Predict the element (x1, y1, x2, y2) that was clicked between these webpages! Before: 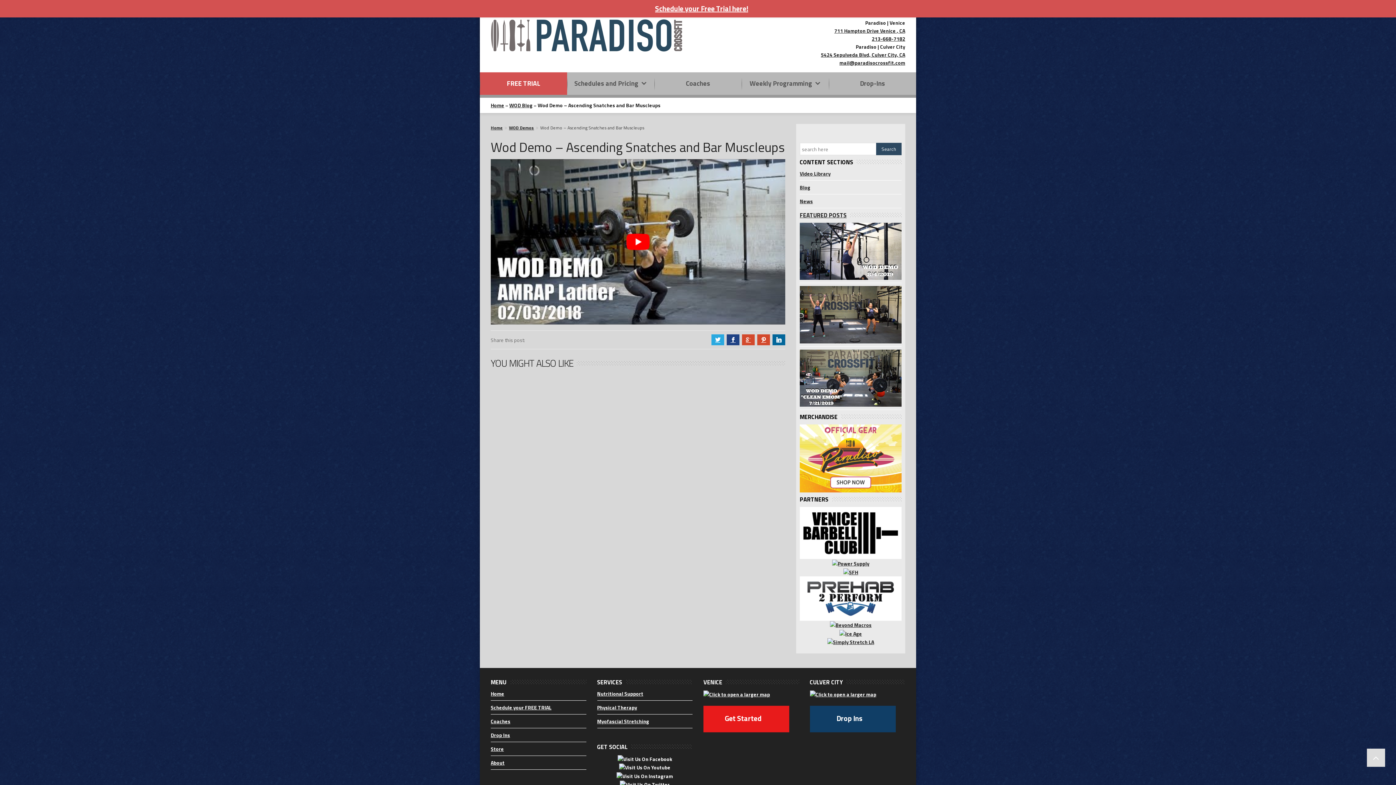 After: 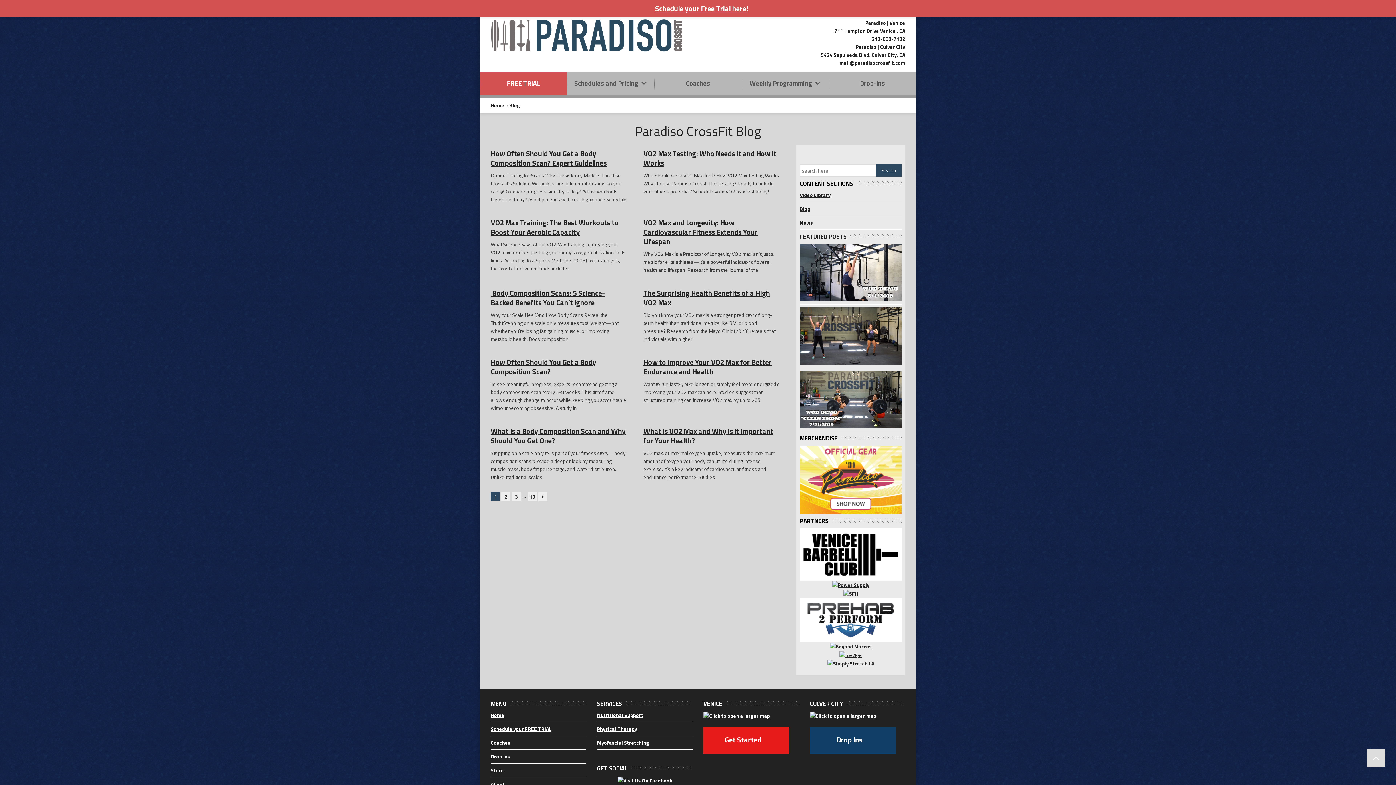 Action: bbox: (800, 183, 810, 191) label: Blog